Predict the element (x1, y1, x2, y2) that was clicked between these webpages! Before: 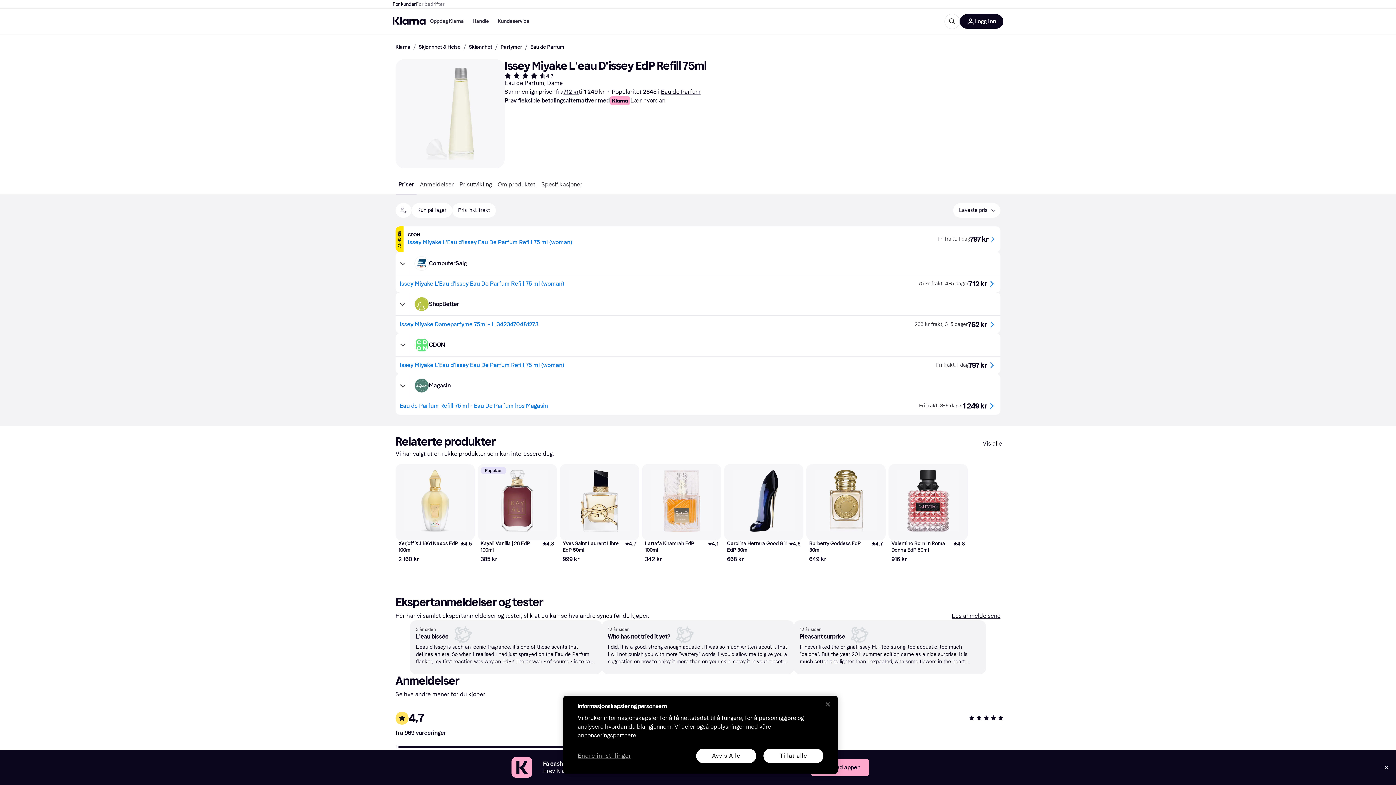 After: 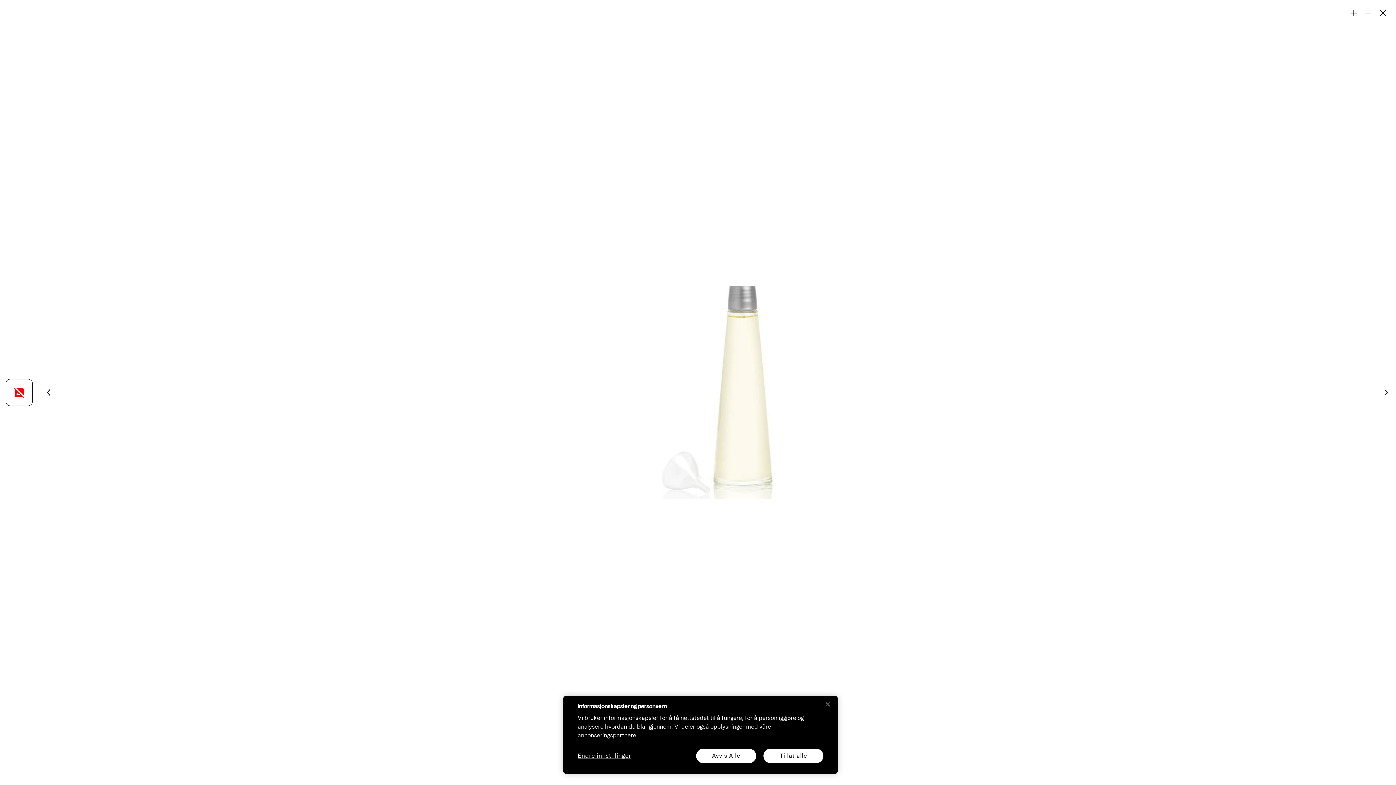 Action: label: Åpne forstørret bilde bbox: (395, 59, 504, 168)